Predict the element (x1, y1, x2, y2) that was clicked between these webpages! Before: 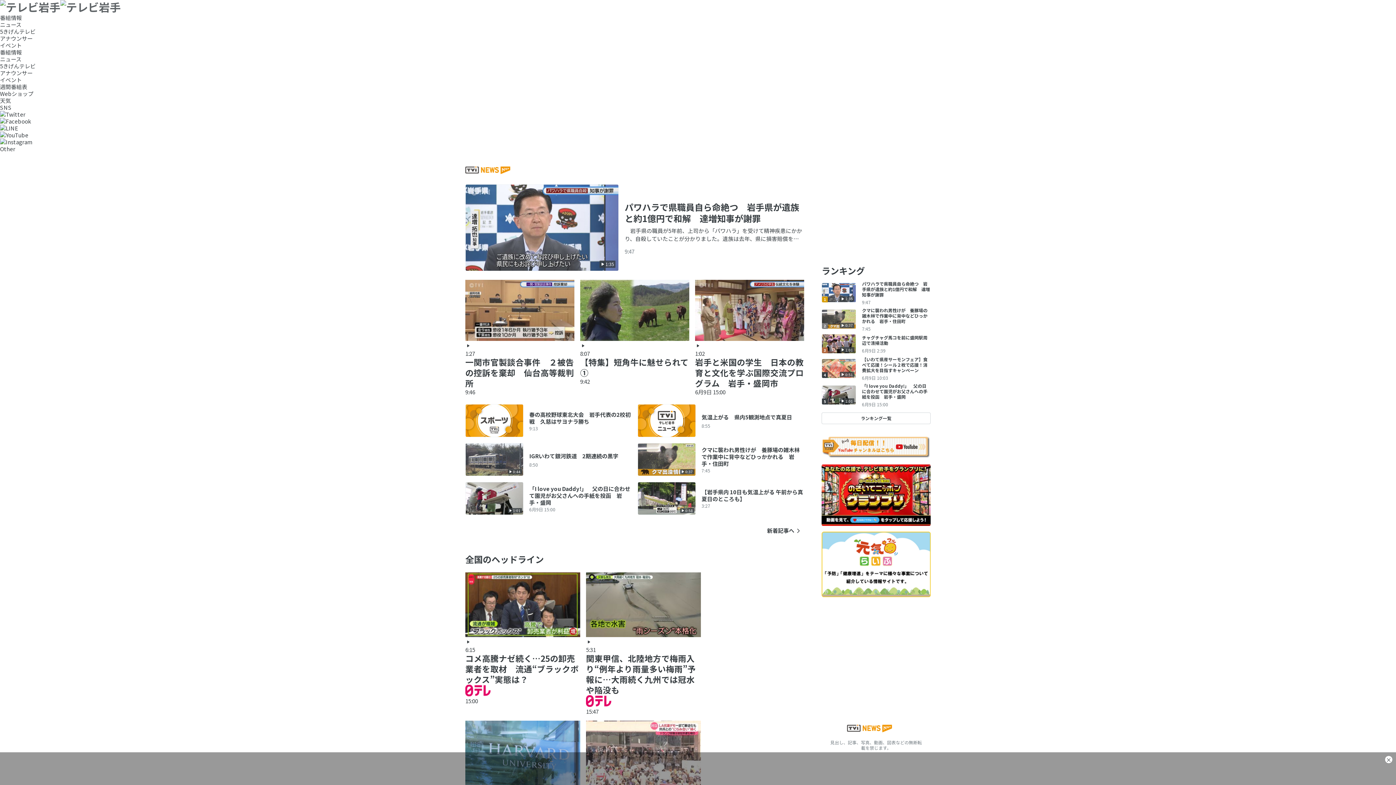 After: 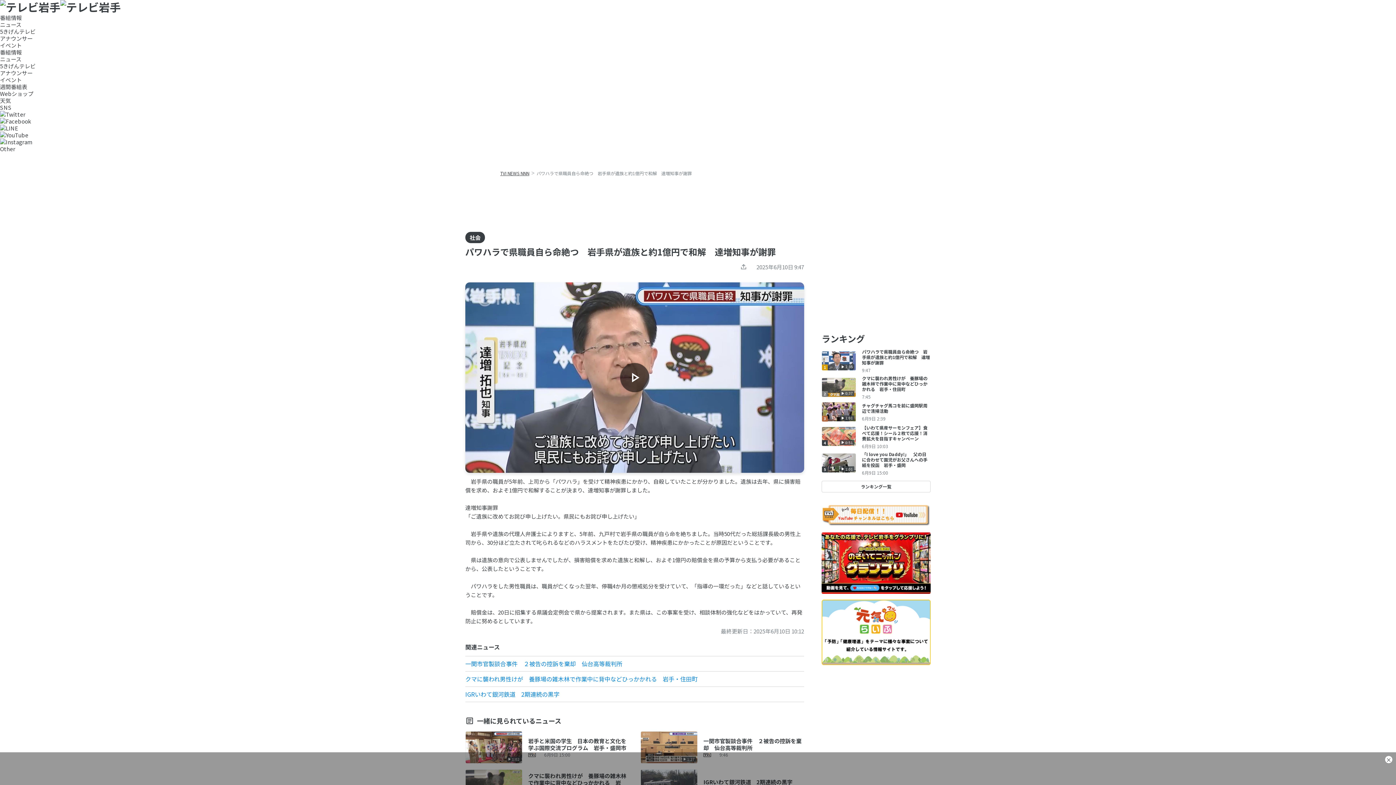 Action: bbox: (465, 184, 804, 271) label: 1:35

パワハラで県職員自ら命絶つ　岩手県が遺族と約1億円で和解　達増知事が謝罪　

　岩手県の職員が5年前、上司から「パワハラ」を受けて精神疾患にかかり、自殺していたことが分かりました。遺族は去年、県に損害賠償を求め、およそ1億円で和解することが決まり、達増知事が謝罪しました。 達増知事謝罪 「ご遺族に改めてお詫び申し上げたい。県民にもお詫び申し上げたい」 　岩手県や遺族の代理人弁護士によりますと、5年前、九戸村で岩手県の職員が自ら命を絶ちました。当時50代だった総括課長級の男性上司から、30分ほど立たされて叱られるなどのハラスメントをたびたび受け、精神疾患にかかったことが原因だということです。 　県は遺族の意向で公表しませんでしたが、損害賠償を求めた遺族と和解し、およそ1億円の賠償金を県の予算から支払う必要があることから、公表したということです。 　パワハラをした男性職員は、職員が亡くなった翌年、停職4か月の懲戒処分を受けていて、「指導の一環だった」などと話しているということです。 　賠償金は、20日に招集する県議会定例会で県から提案されます。また県は、この事案を受け、相談体制の強化などをはかっていて、再発防止に努めるとしています。

9:47